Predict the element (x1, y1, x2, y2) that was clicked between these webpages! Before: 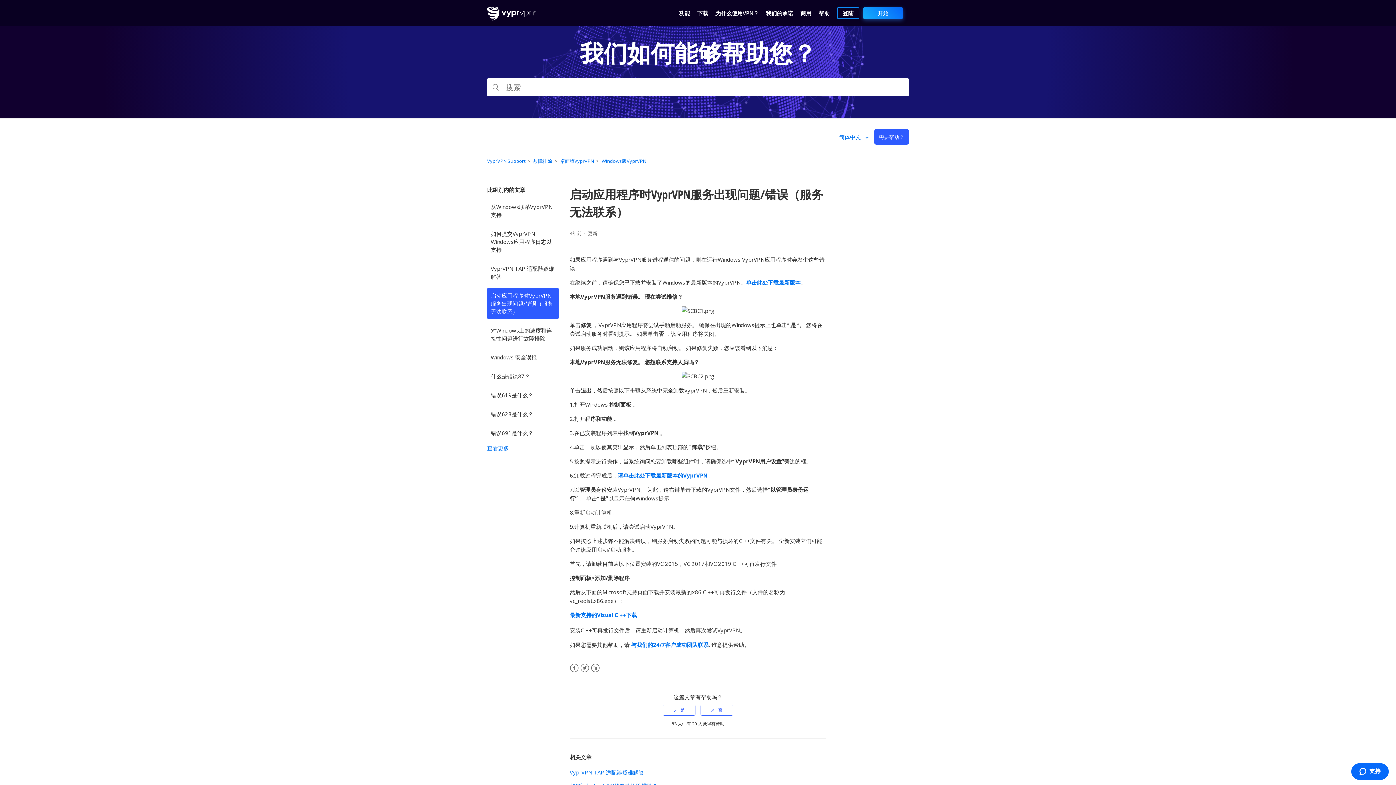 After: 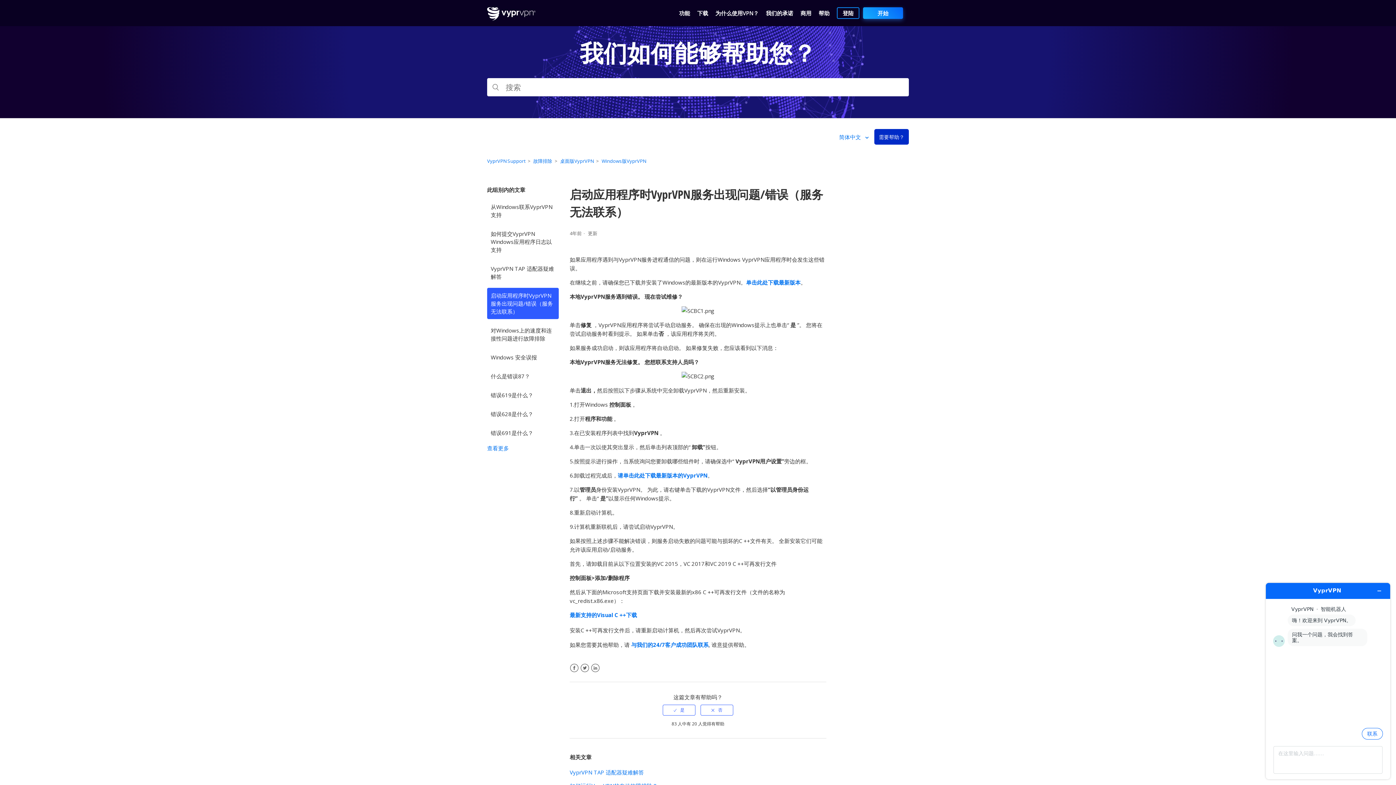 Action: label: 需要帮助？ bbox: (874, 128, 909, 144)